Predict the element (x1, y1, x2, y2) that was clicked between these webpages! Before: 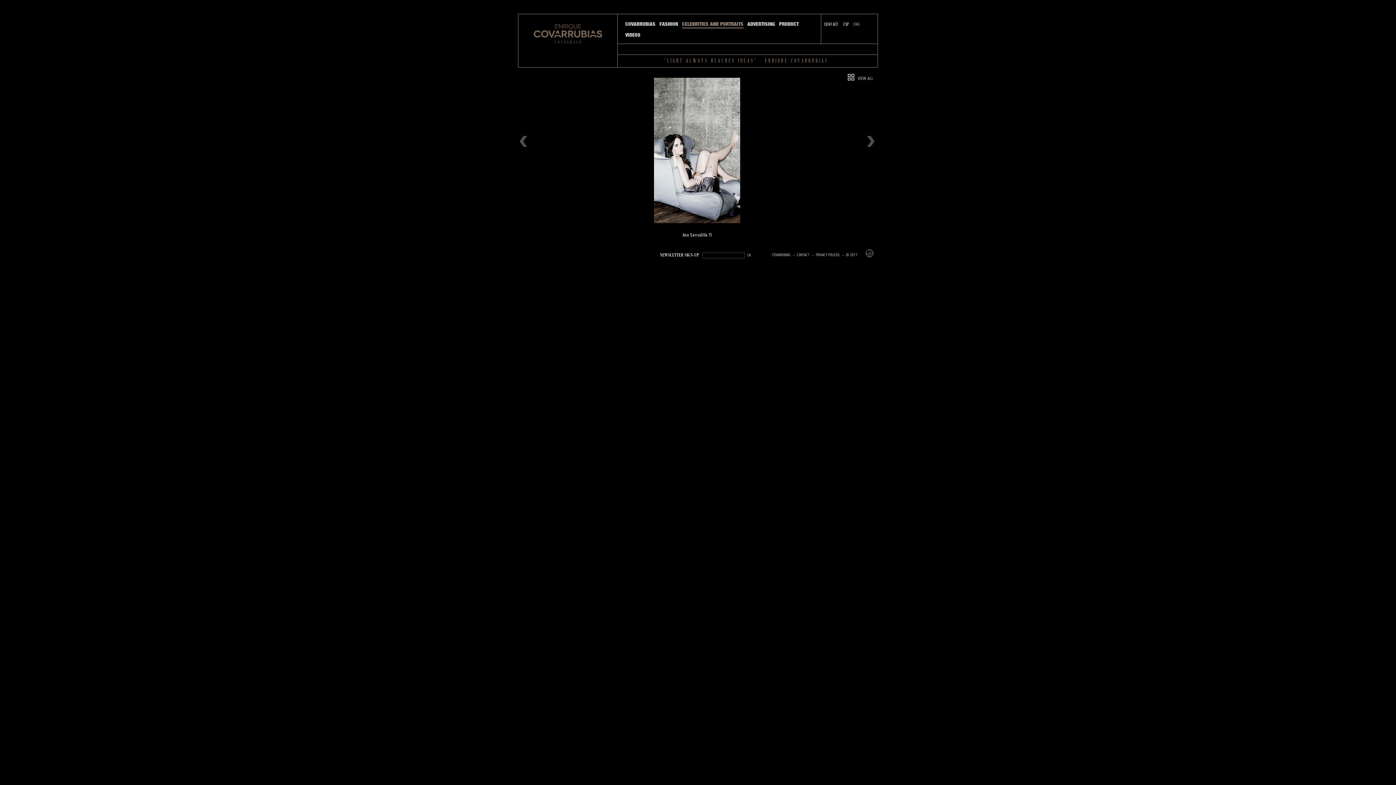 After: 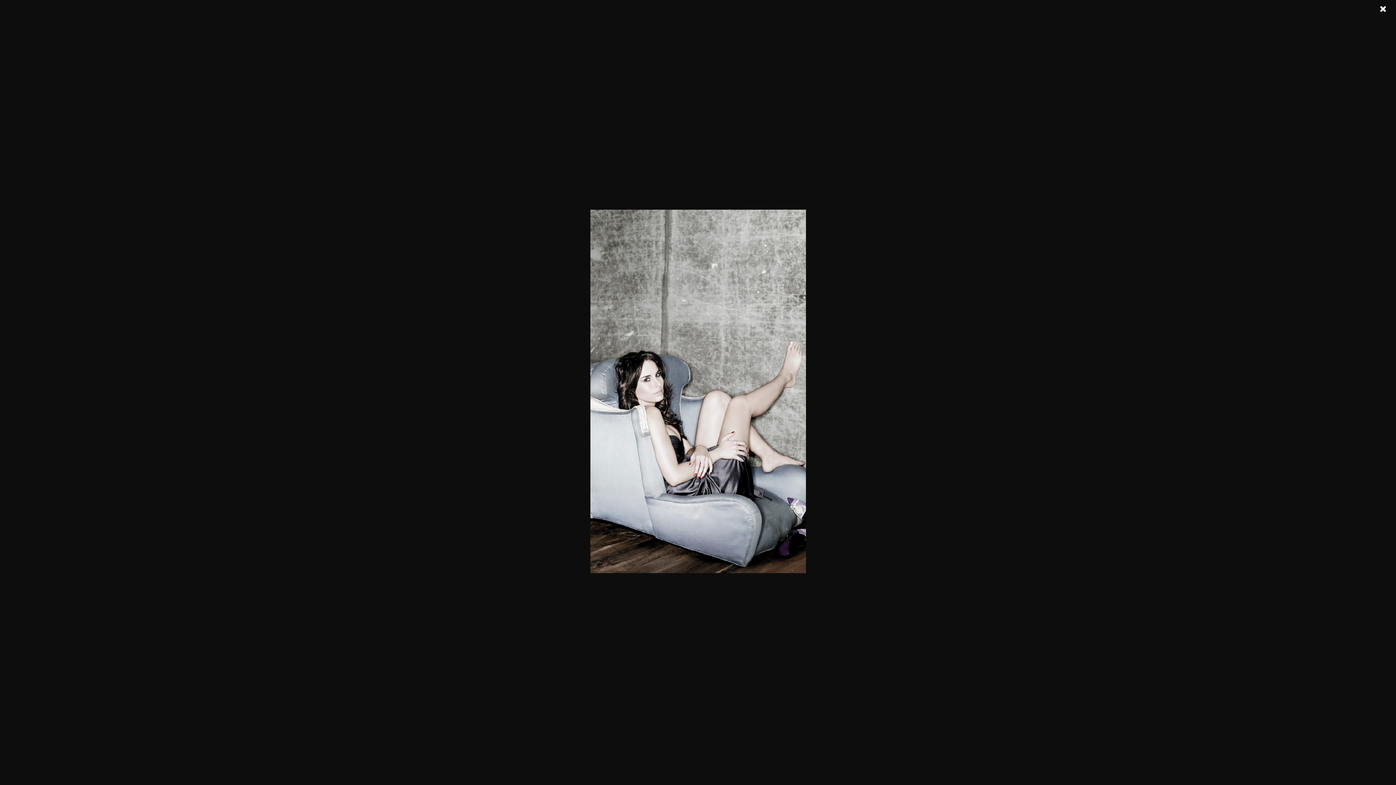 Action: bbox: (529, 77, 864, 223)